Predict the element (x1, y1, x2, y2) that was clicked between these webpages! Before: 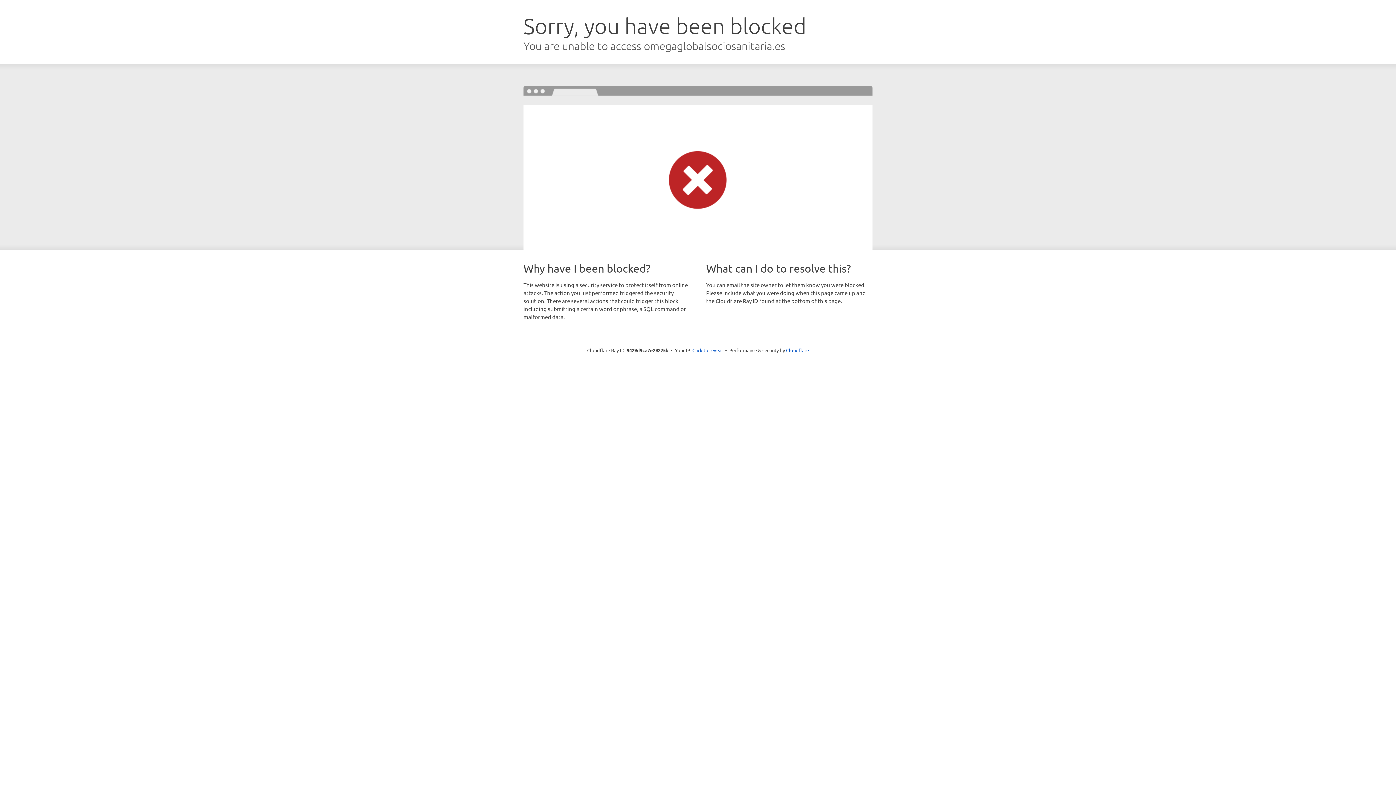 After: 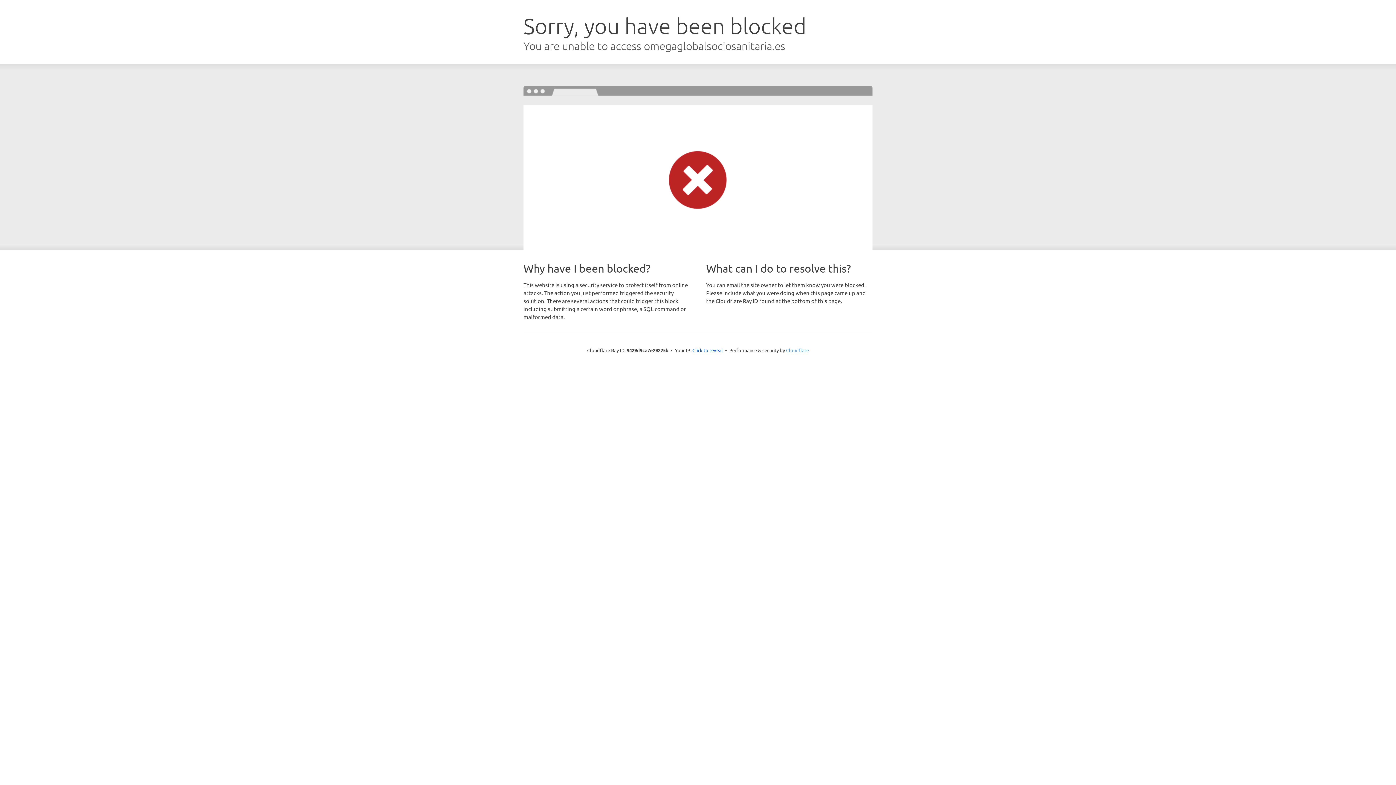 Action: label: Cloudflare bbox: (786, 347, 809, 353)